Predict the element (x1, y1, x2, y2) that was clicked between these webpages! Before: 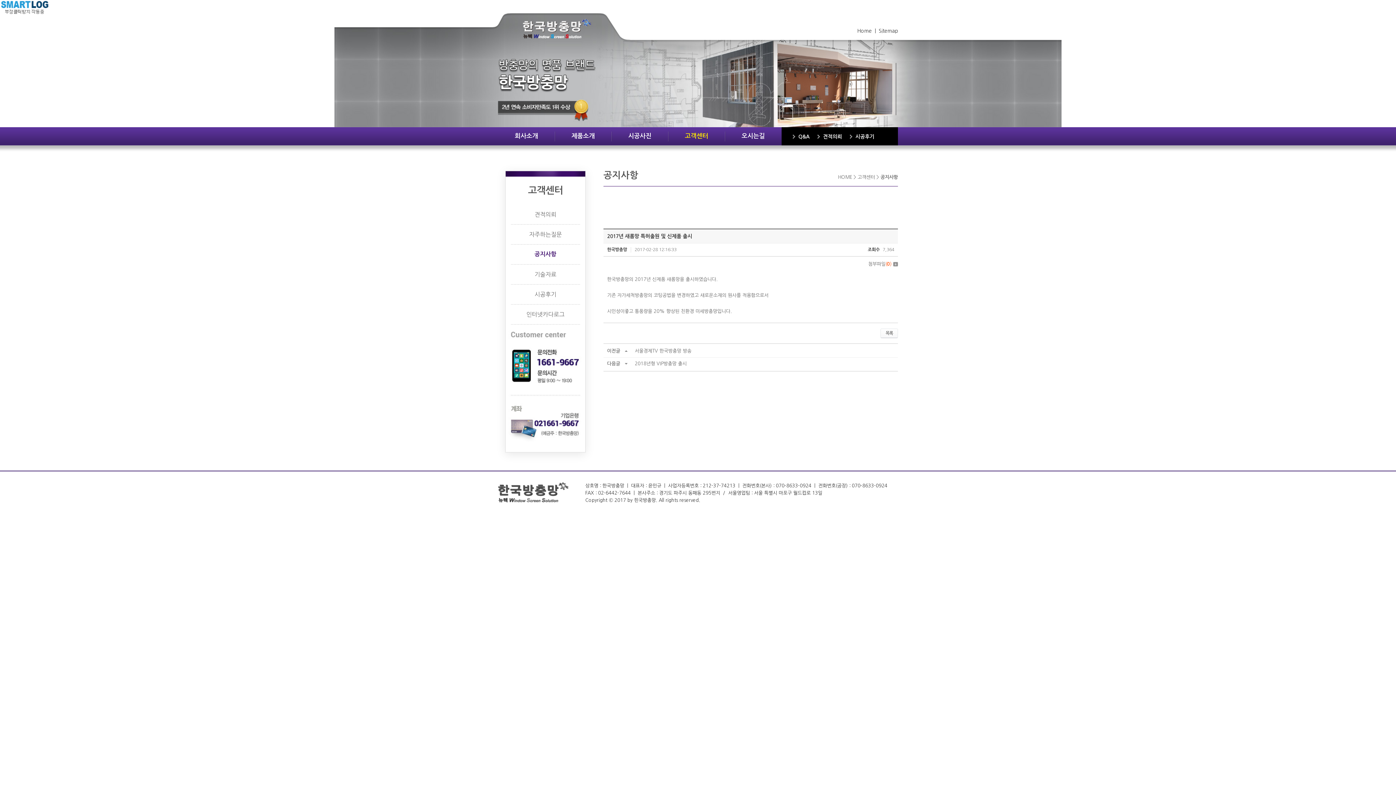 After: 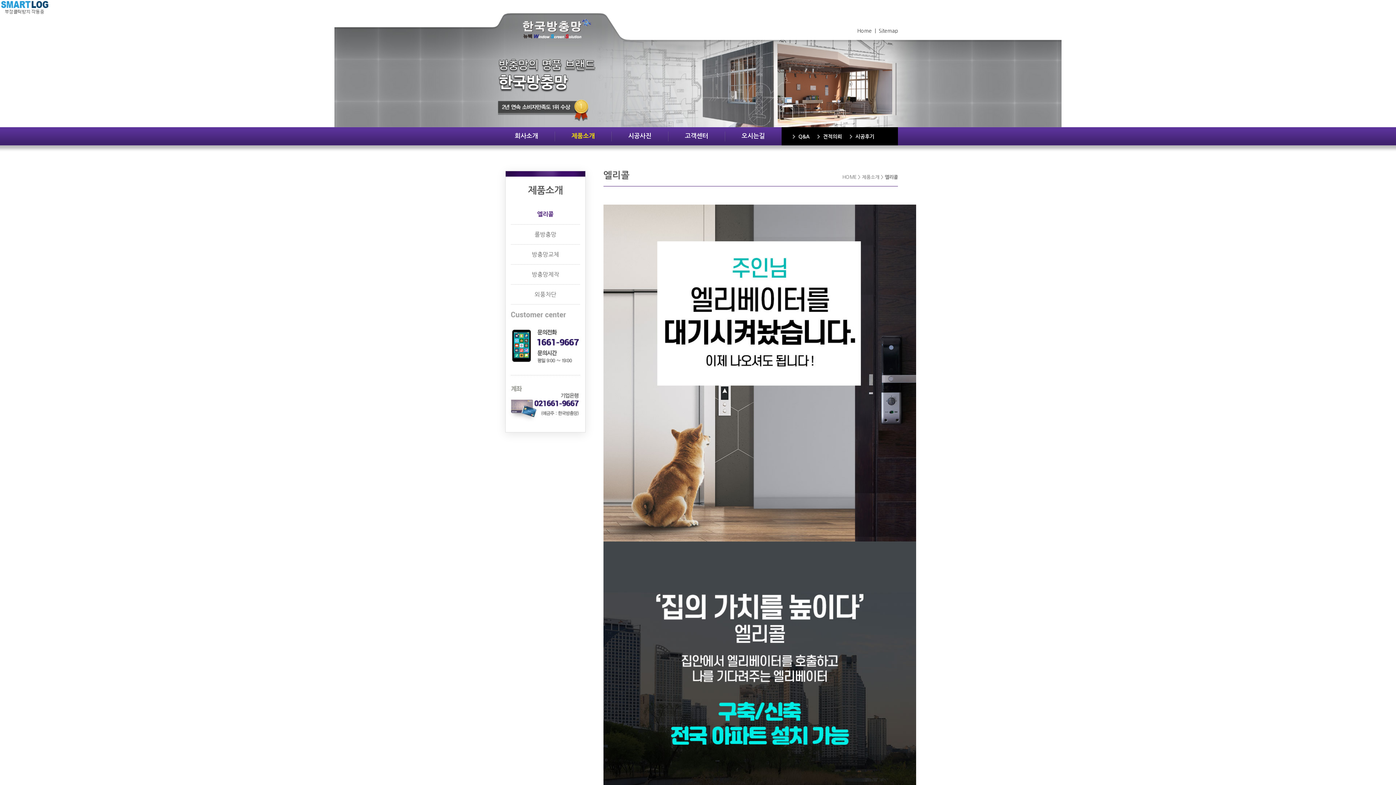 Action: bbox: (554, 127, 611, 145) label: 제품소개